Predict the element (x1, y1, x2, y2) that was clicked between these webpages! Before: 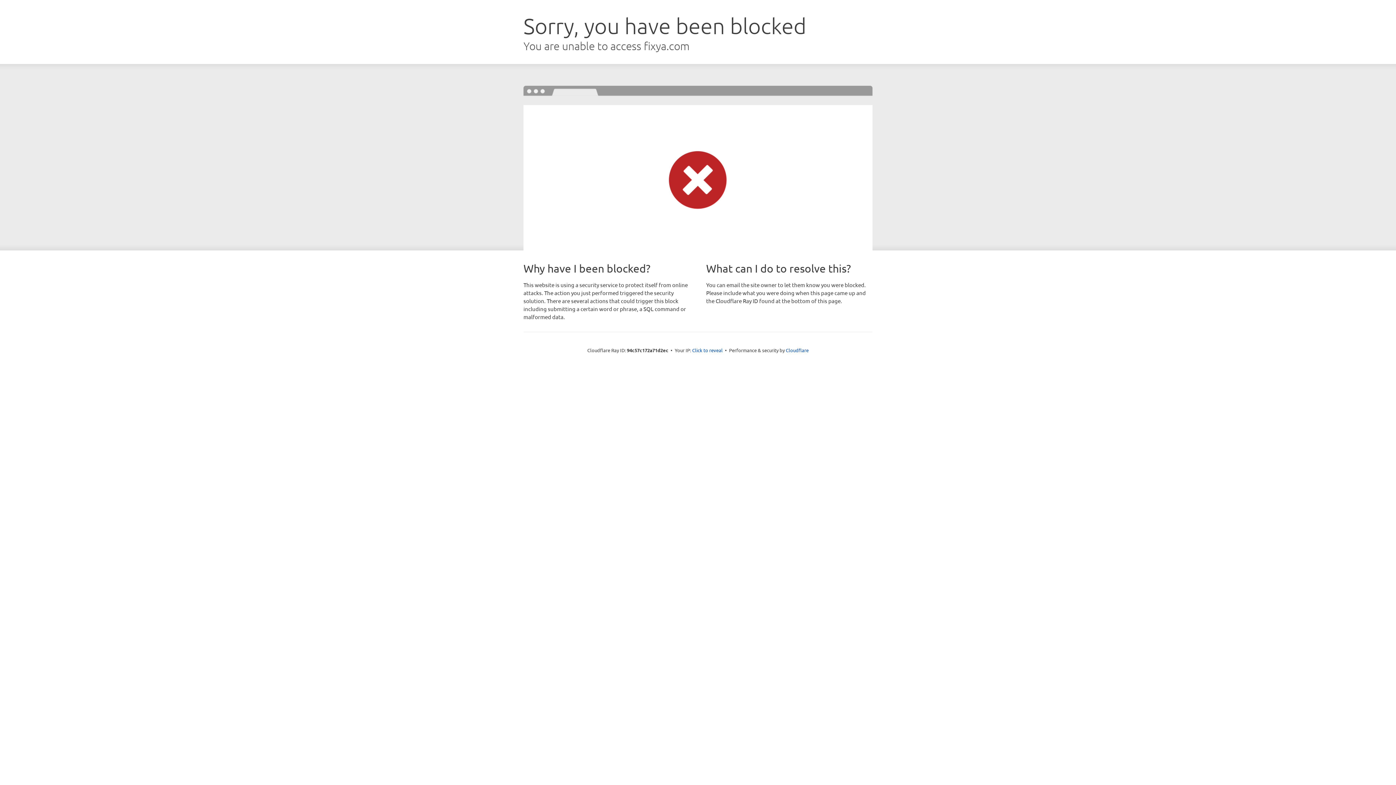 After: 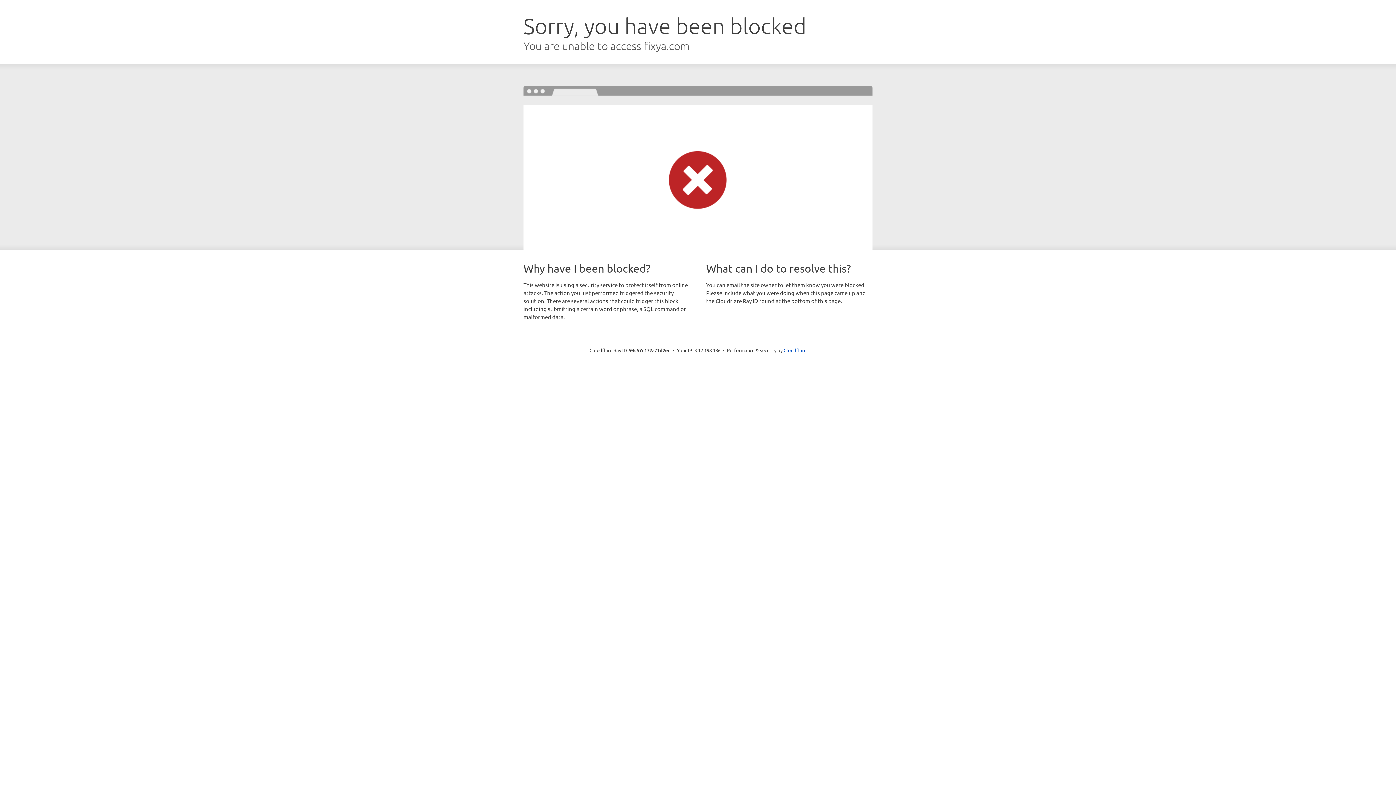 Action: bbox: (692, 346, 722, 353) label: Click to reveal